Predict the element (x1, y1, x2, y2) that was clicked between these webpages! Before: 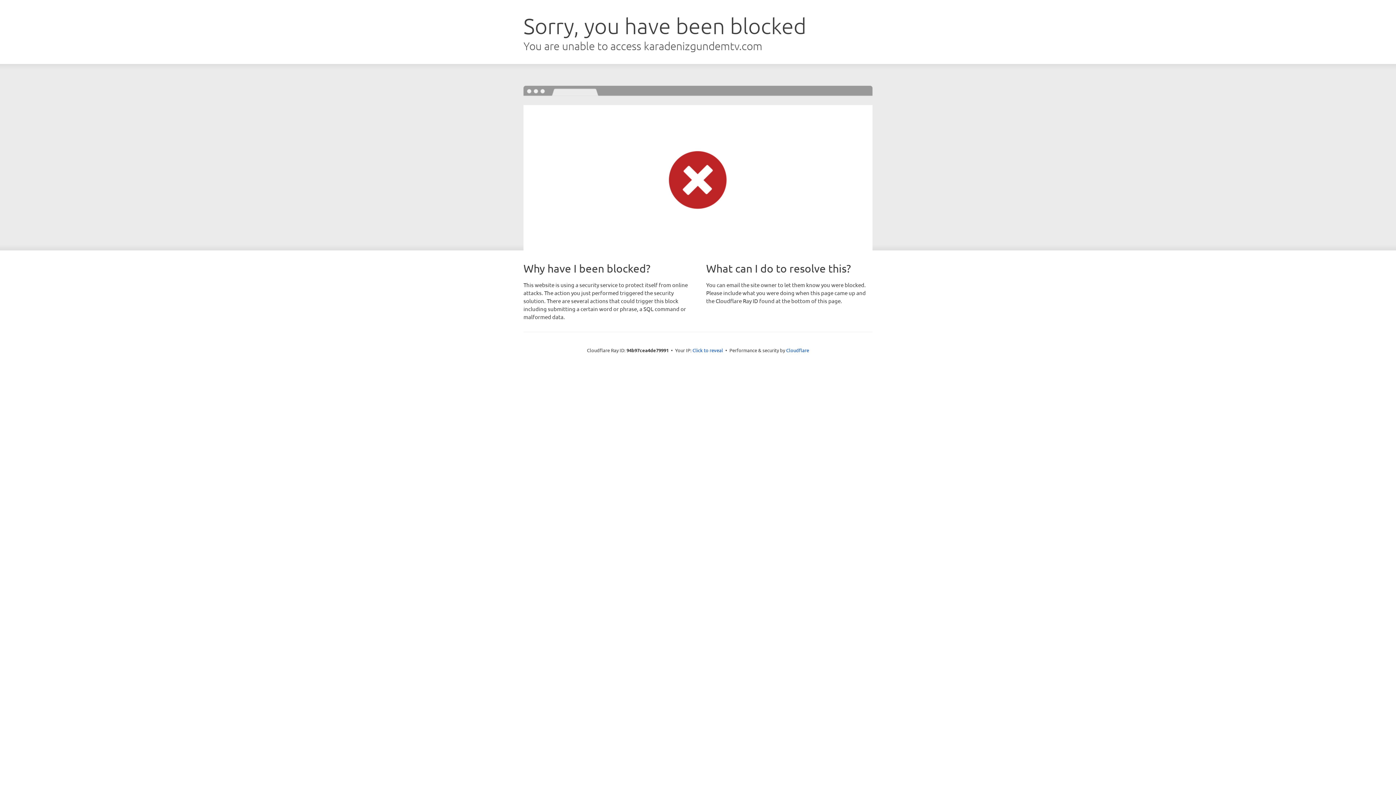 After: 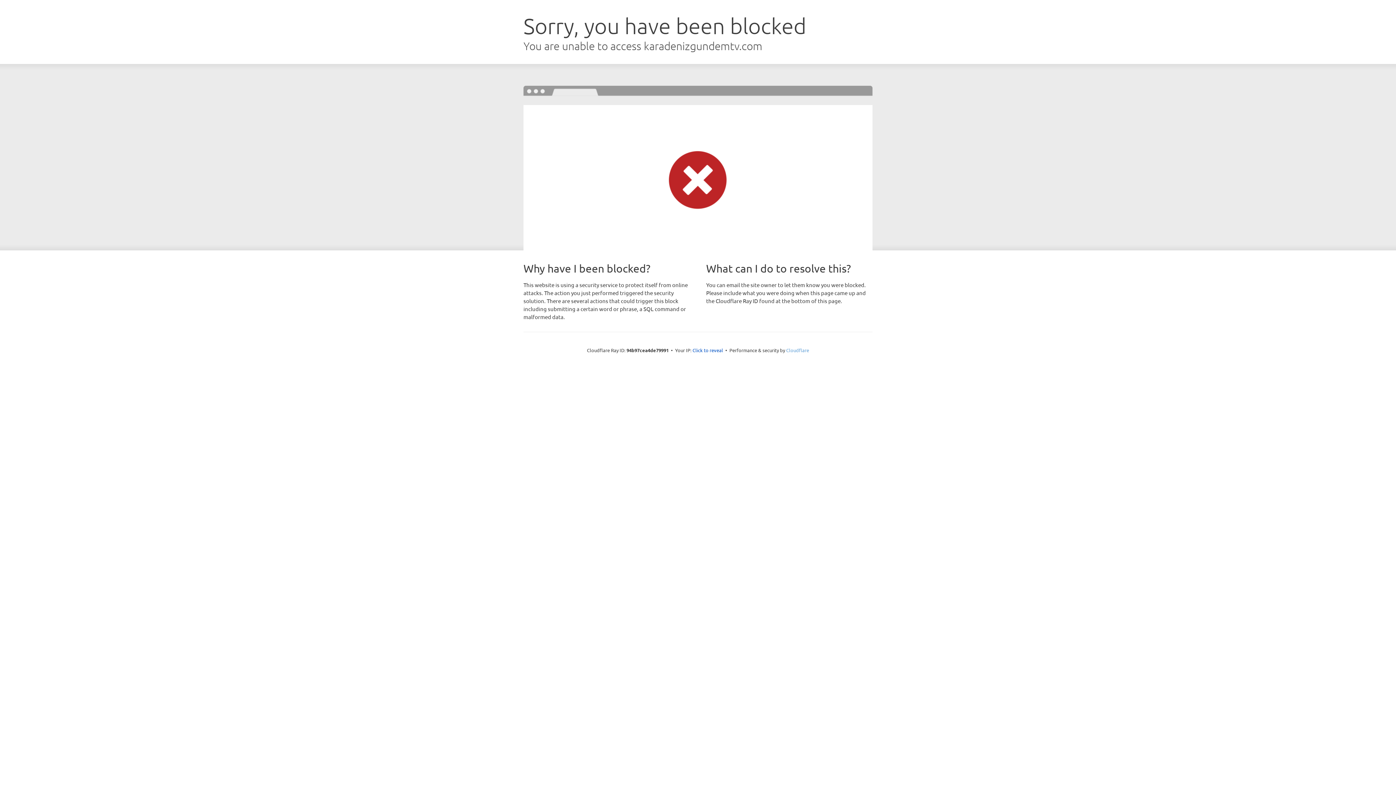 Action: bbox: (786, 347, 809, 353) label: Cloudflare